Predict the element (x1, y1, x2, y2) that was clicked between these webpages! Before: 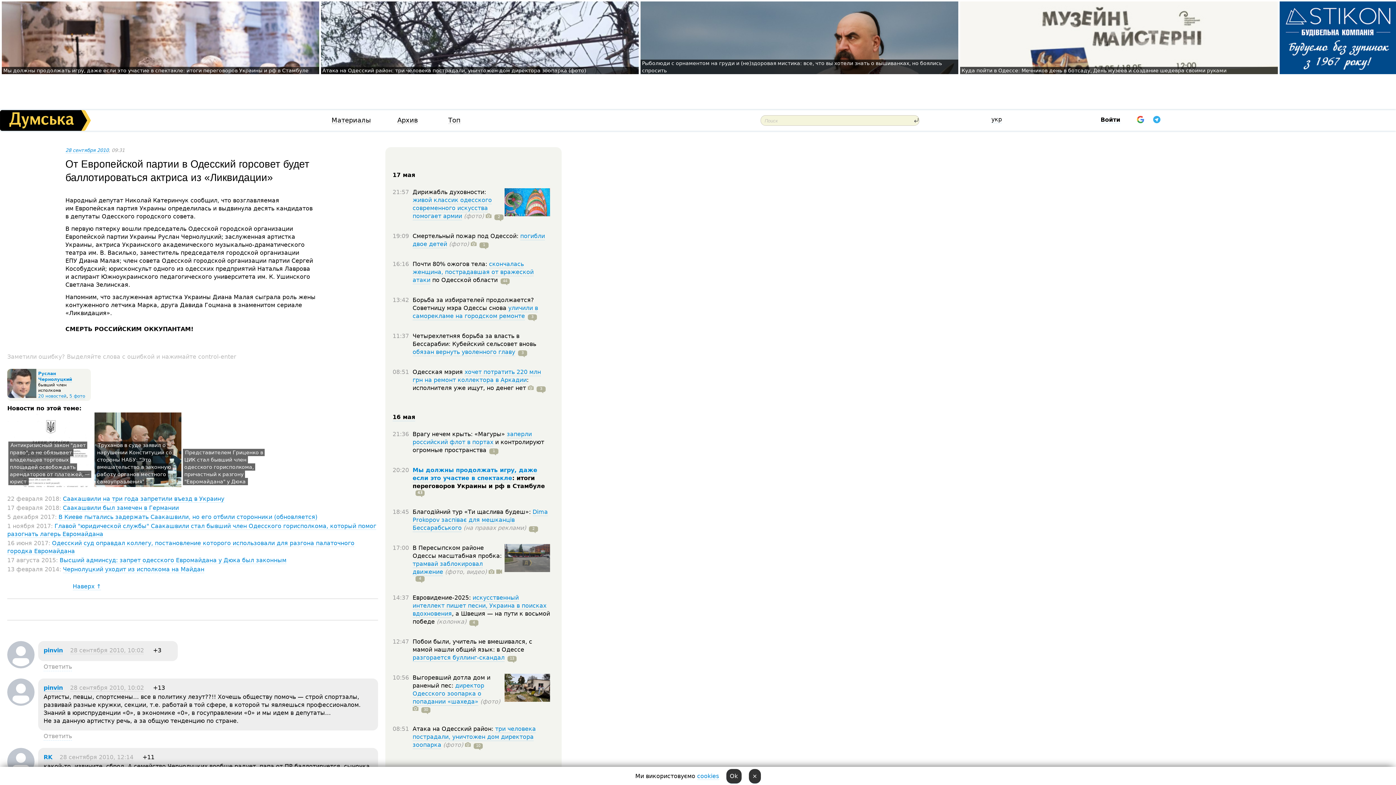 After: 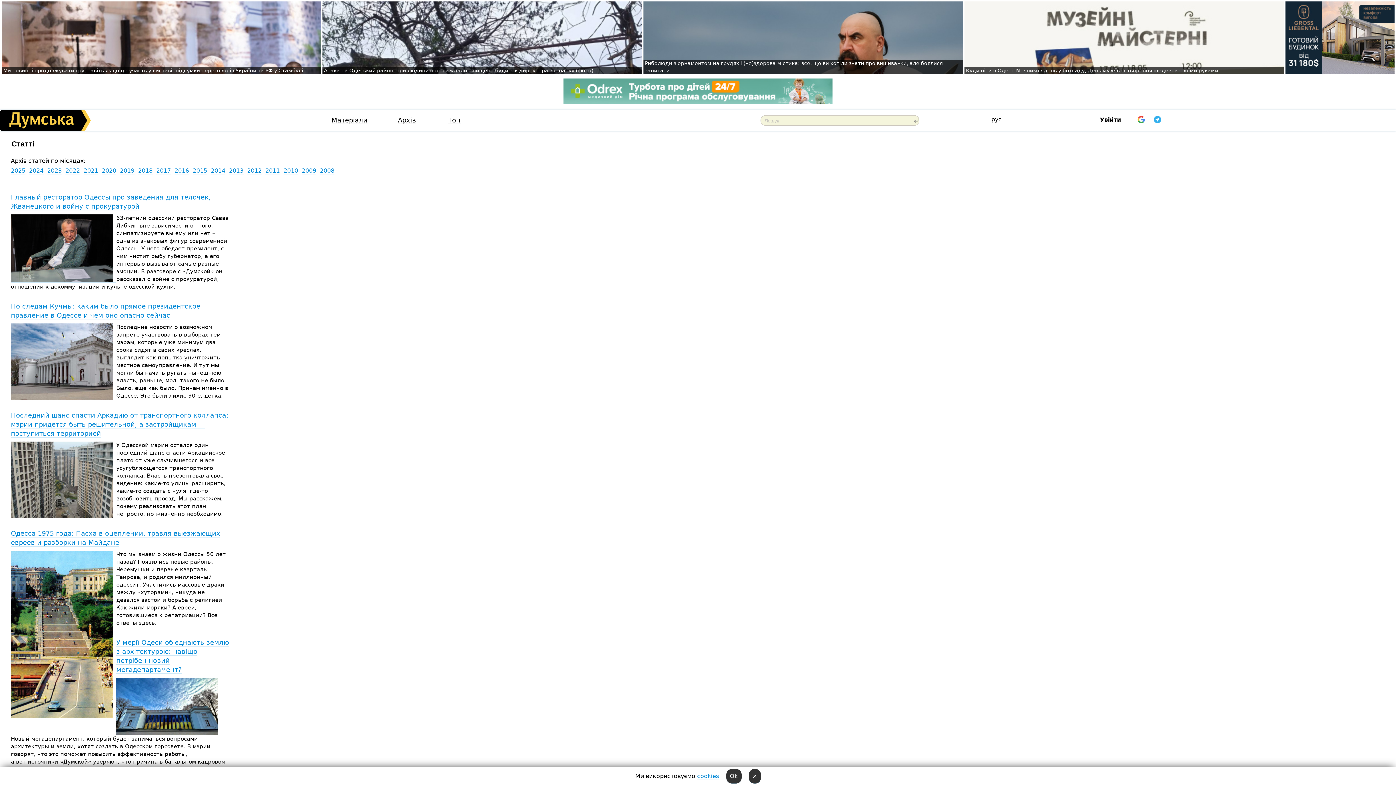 Action: label: Материалы bbox: (331, 117, 370, 124)